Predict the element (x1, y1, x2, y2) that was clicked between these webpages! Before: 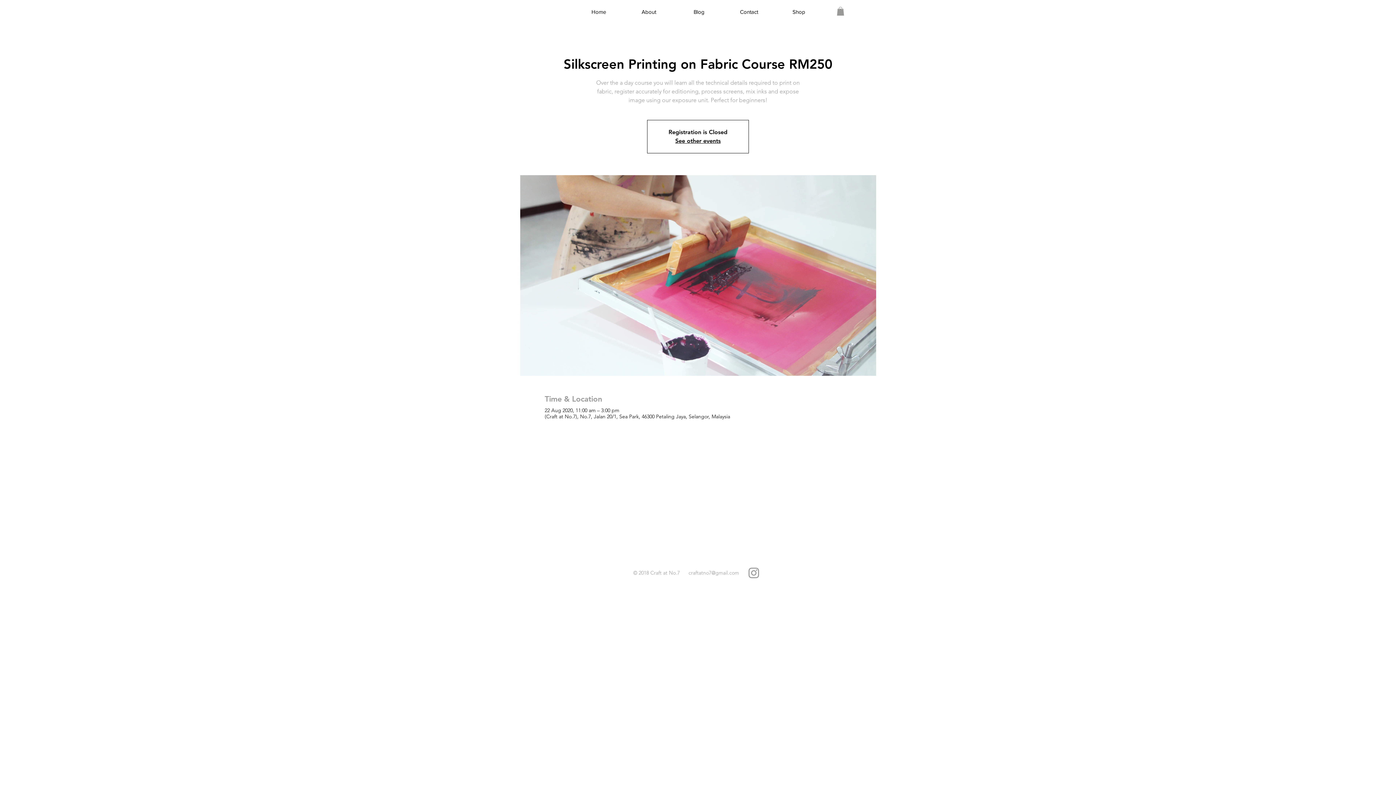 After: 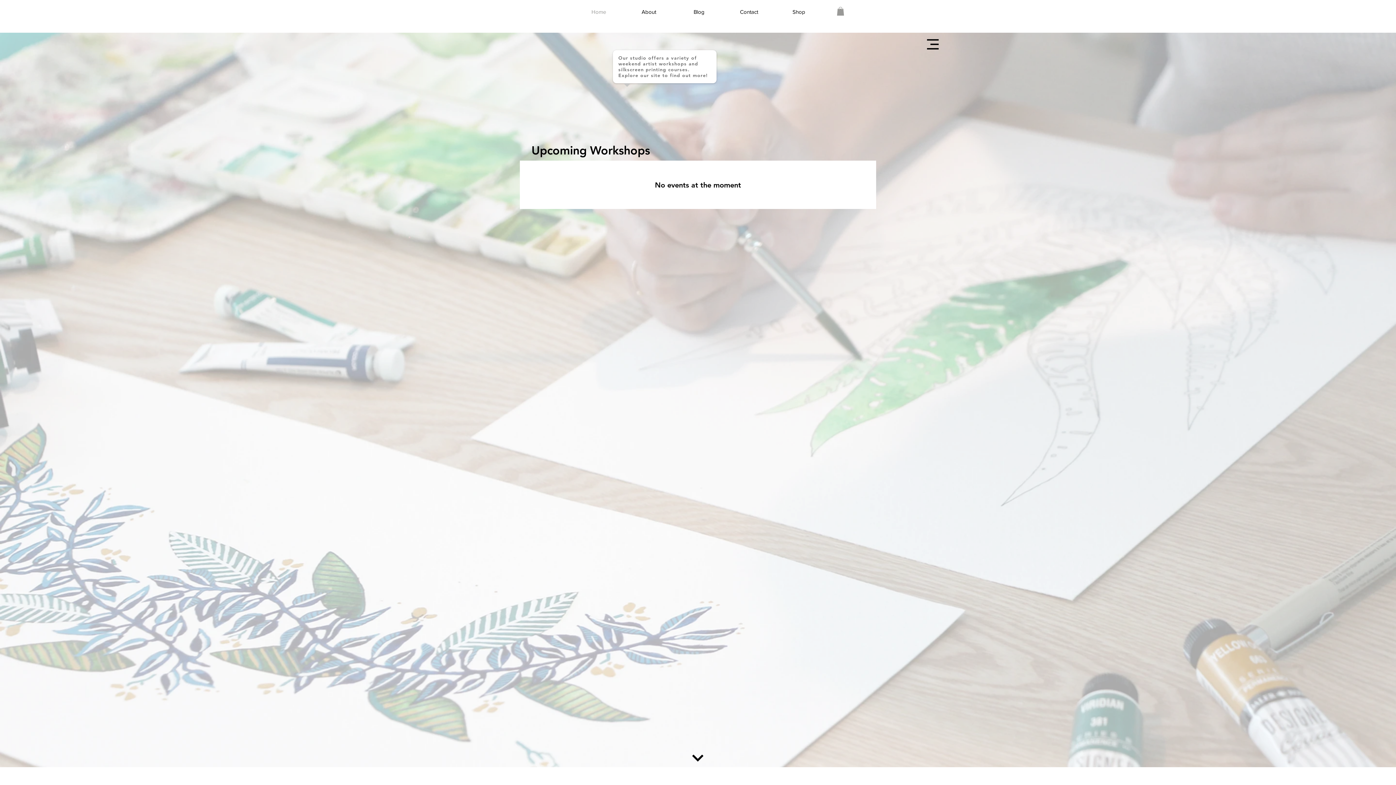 Action: bbox: (675, 137, 720, 144) label: See other events